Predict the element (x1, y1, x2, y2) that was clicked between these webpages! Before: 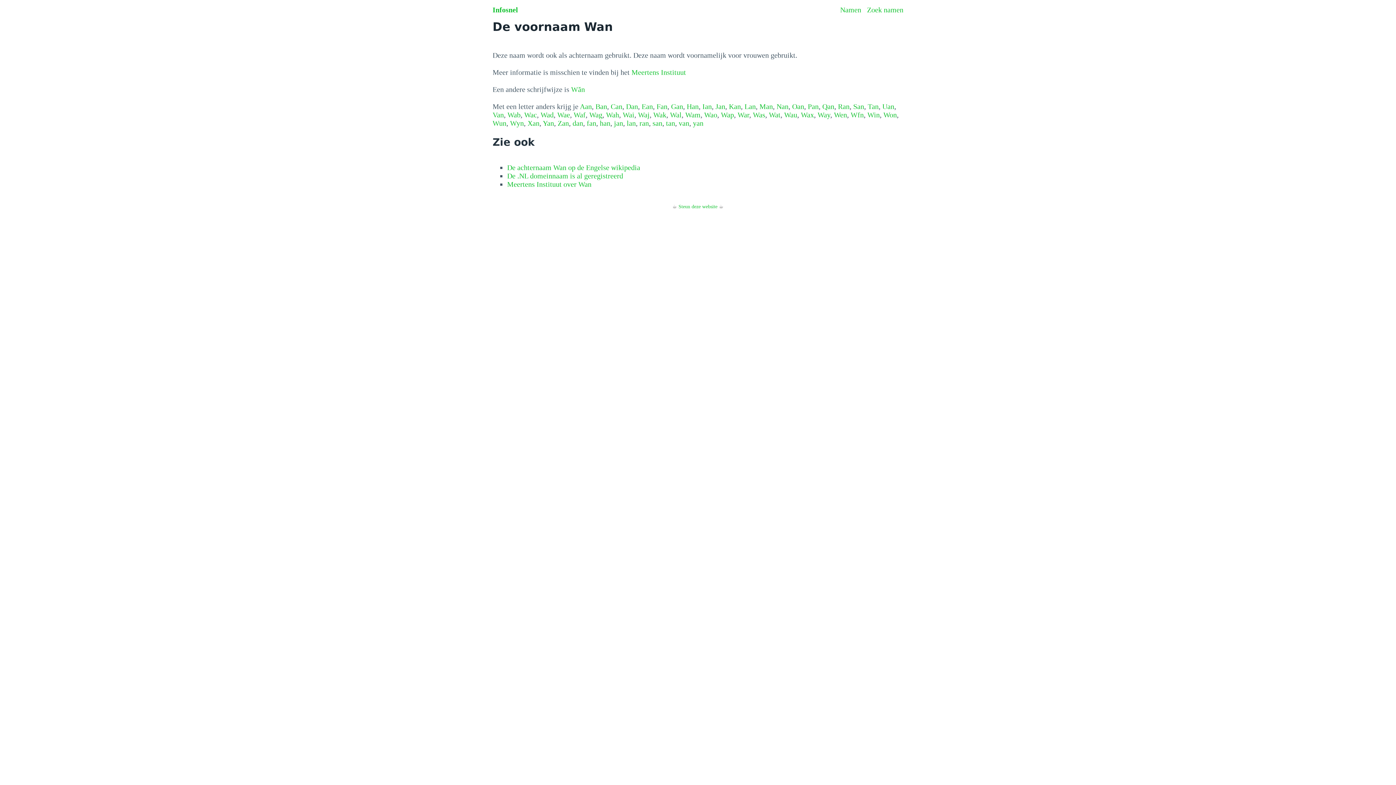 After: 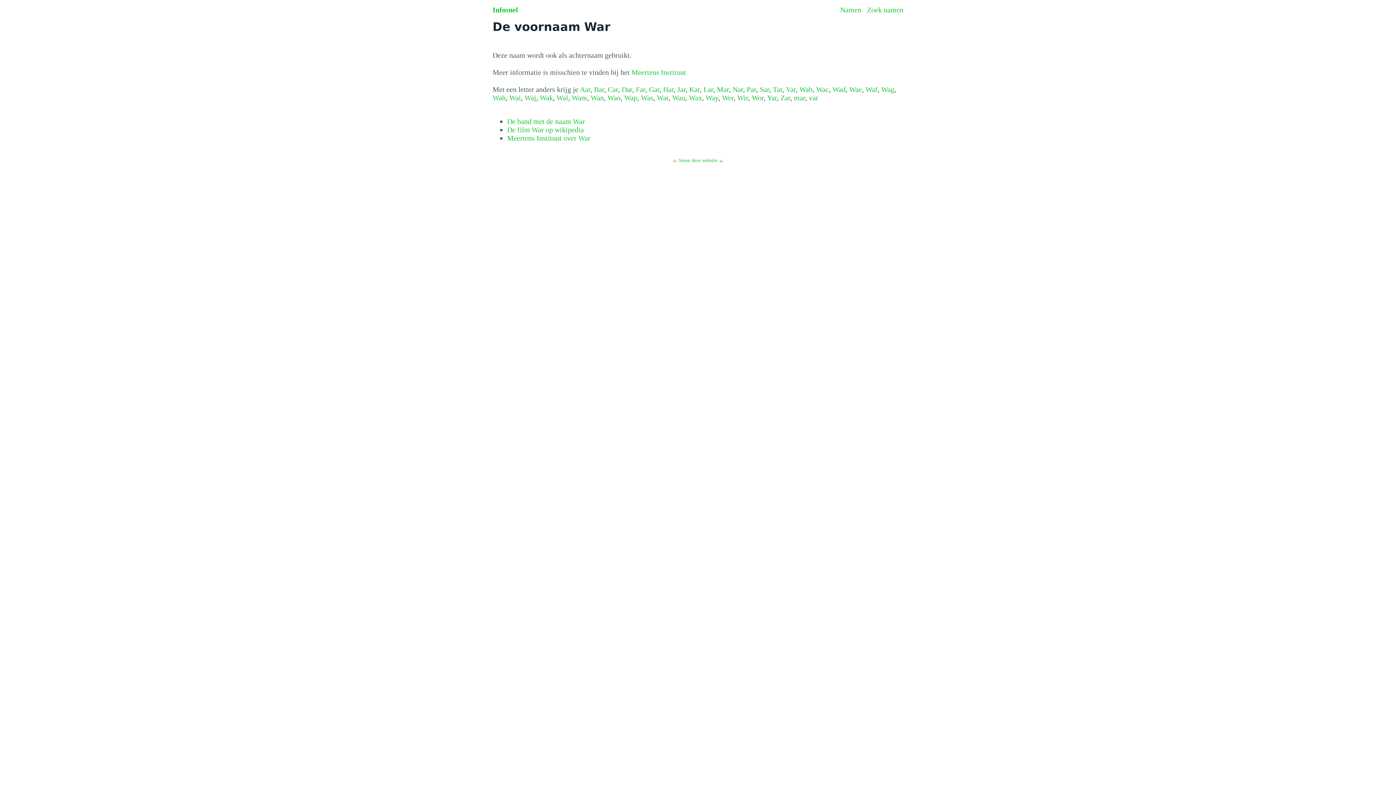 Action: bbox: (737, 110, 749, 118) label: War